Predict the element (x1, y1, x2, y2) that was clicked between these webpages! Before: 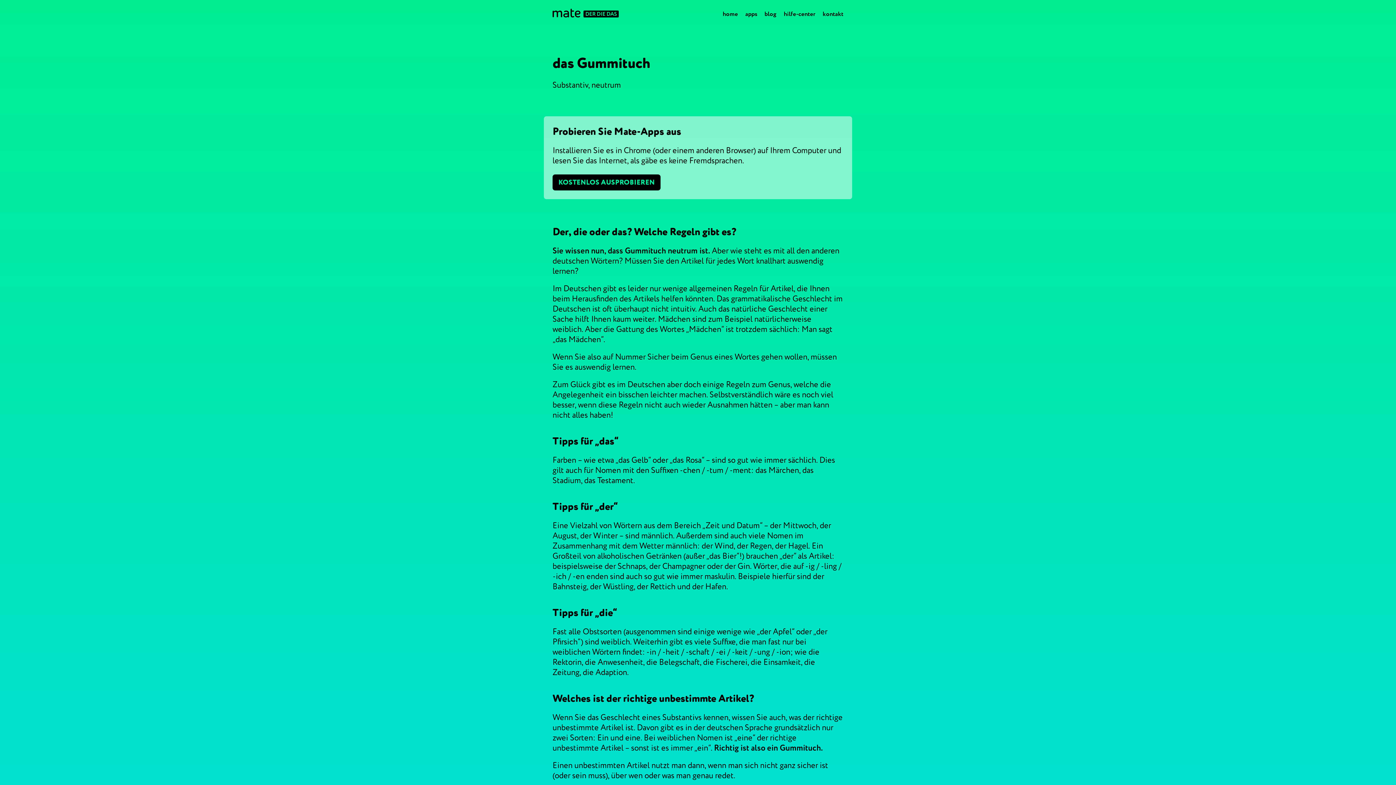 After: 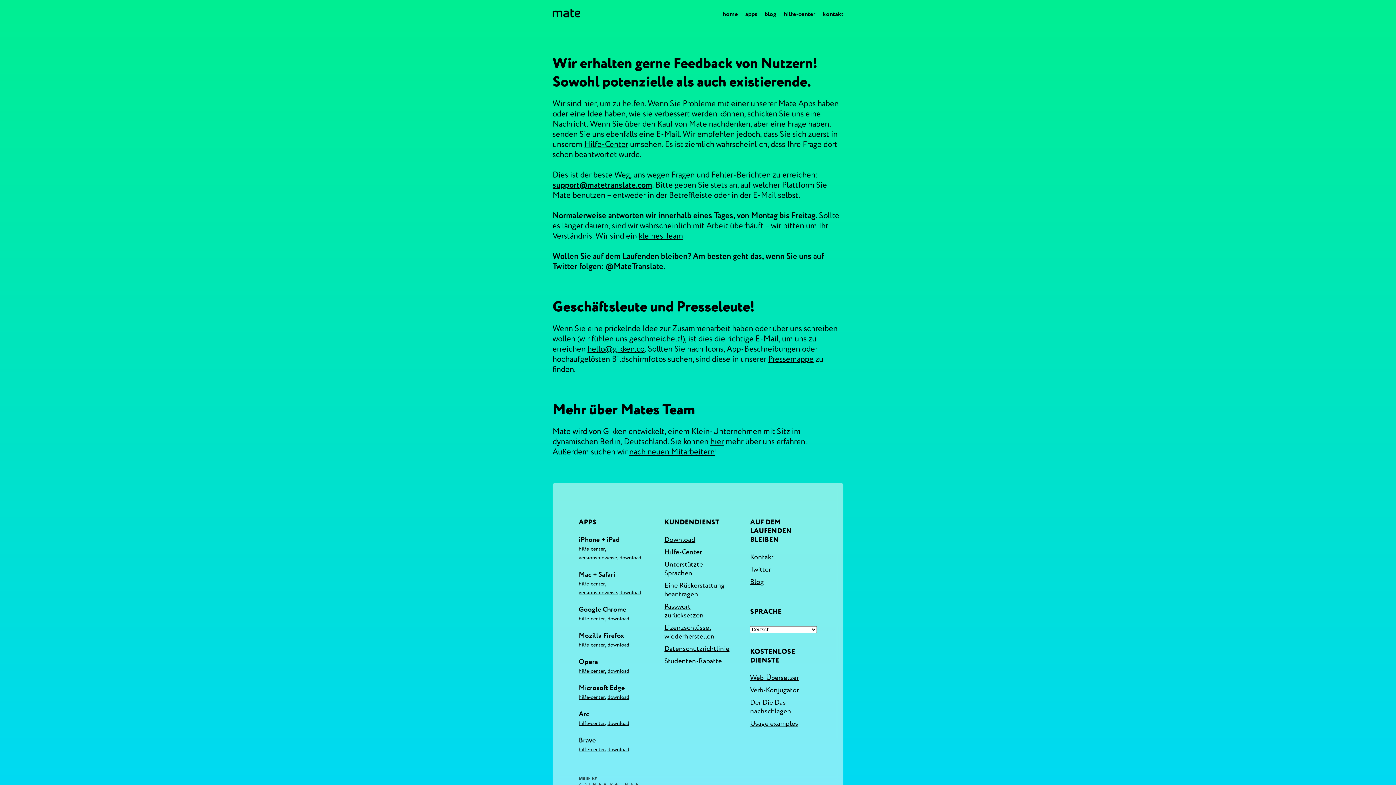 Action: bbox: (822, 6, 843, 21) label: kontakt